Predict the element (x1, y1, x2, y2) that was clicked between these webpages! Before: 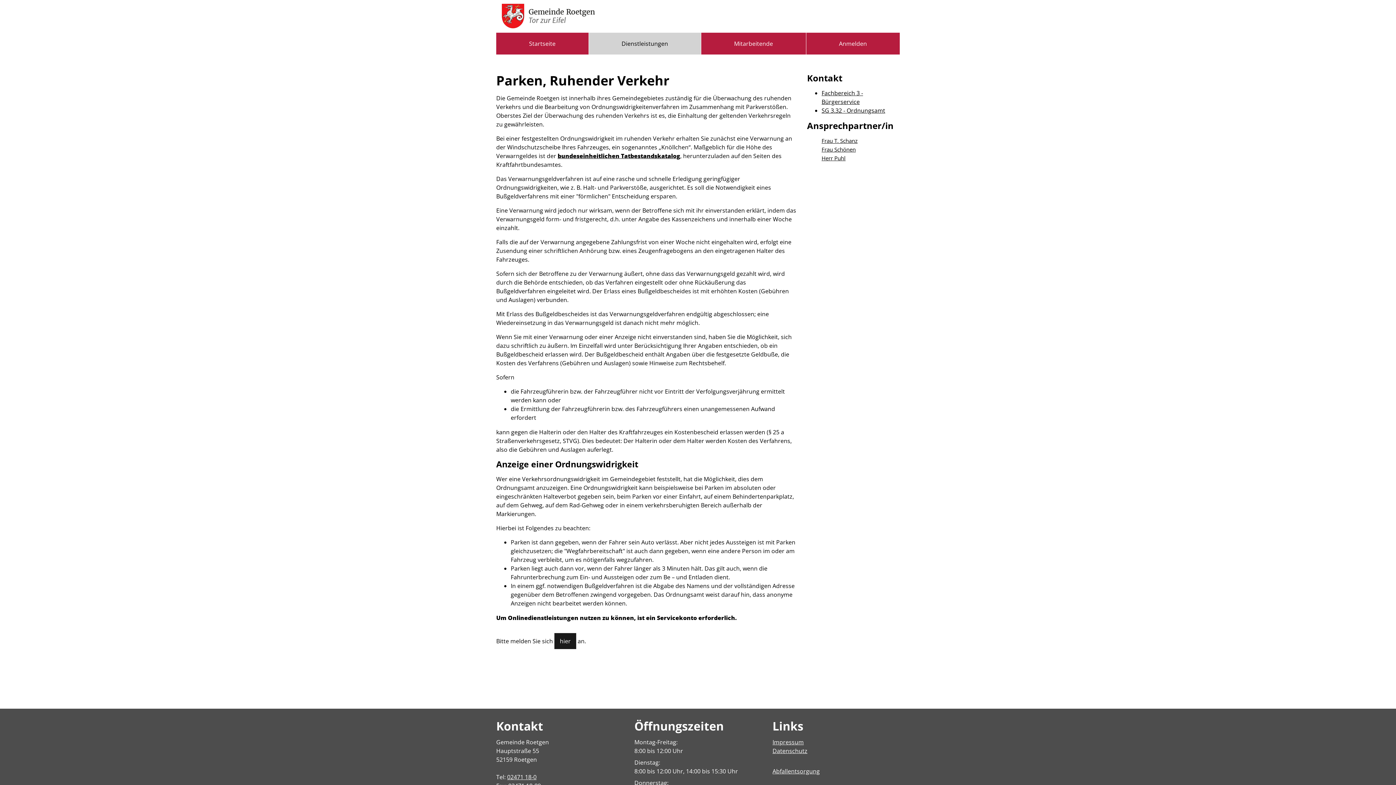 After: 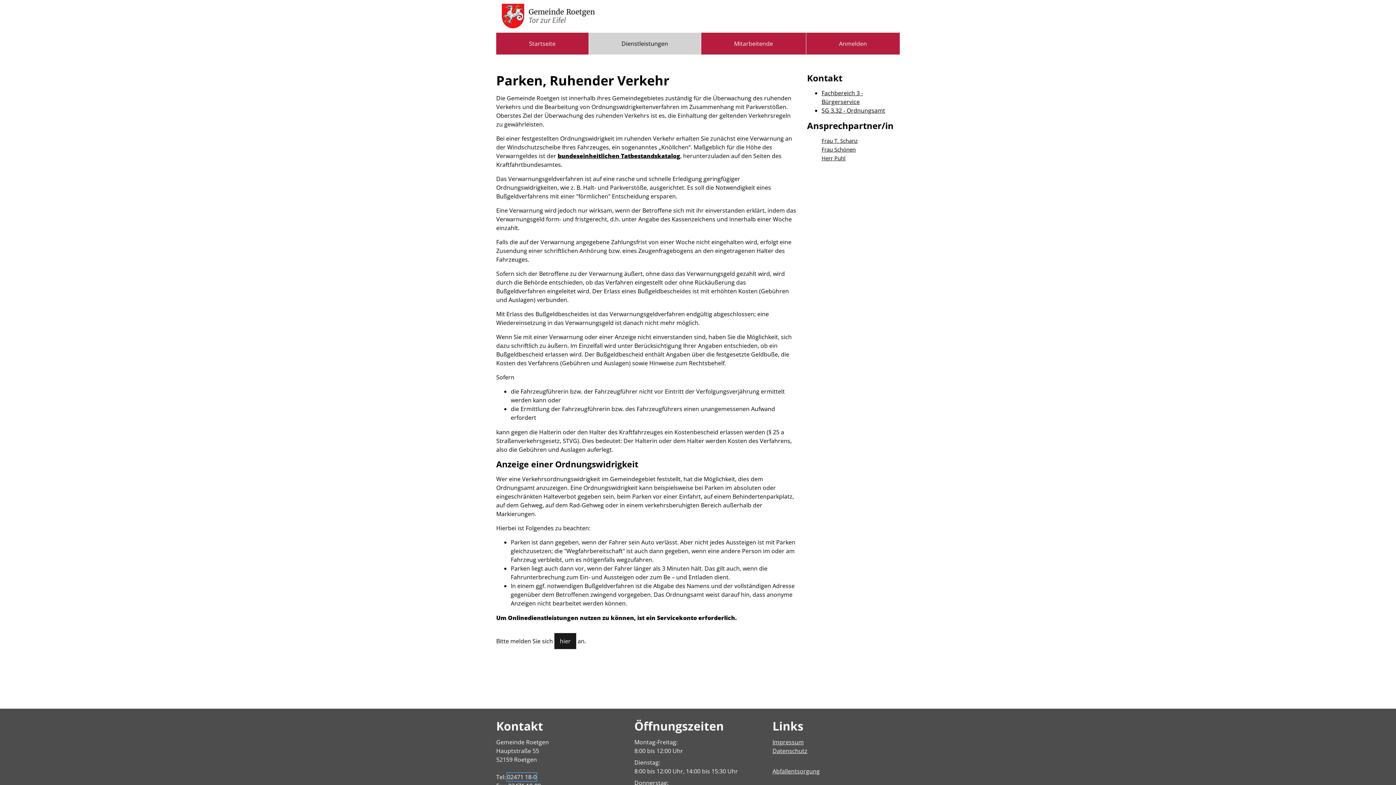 Action: bbox: (507, 773, 536, 781) label: 02471 18-0